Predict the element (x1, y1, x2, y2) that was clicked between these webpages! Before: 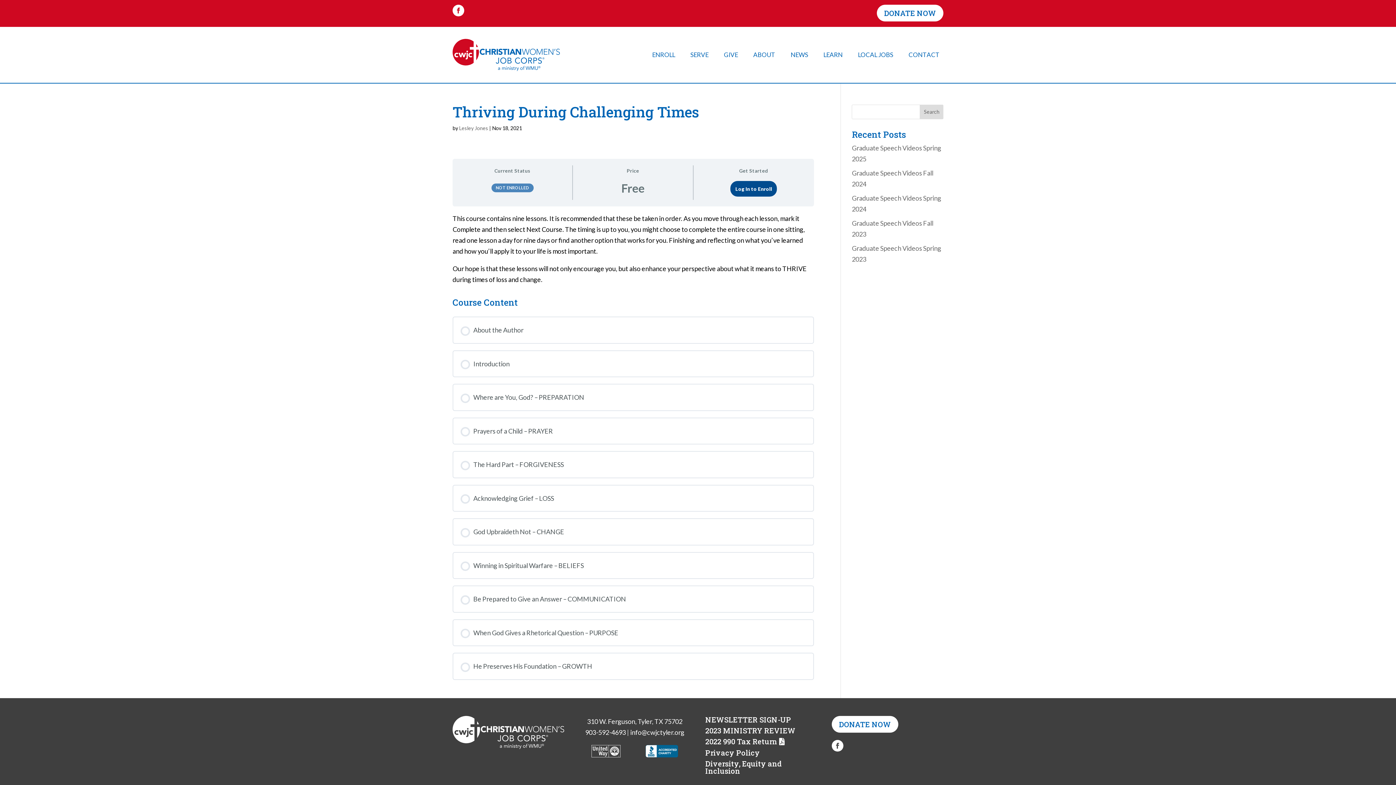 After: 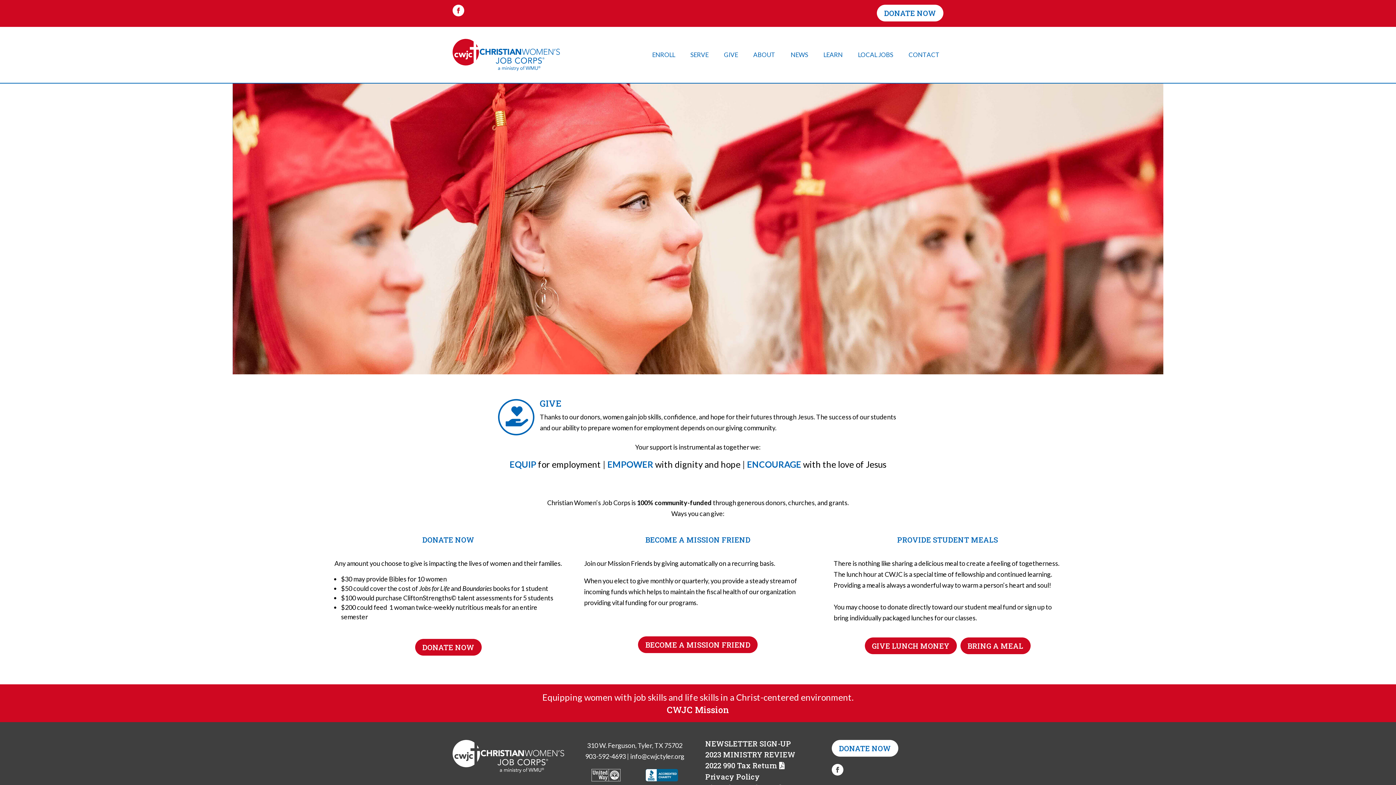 Action: bbox: (724, 38, 738, 70) label: GIVE